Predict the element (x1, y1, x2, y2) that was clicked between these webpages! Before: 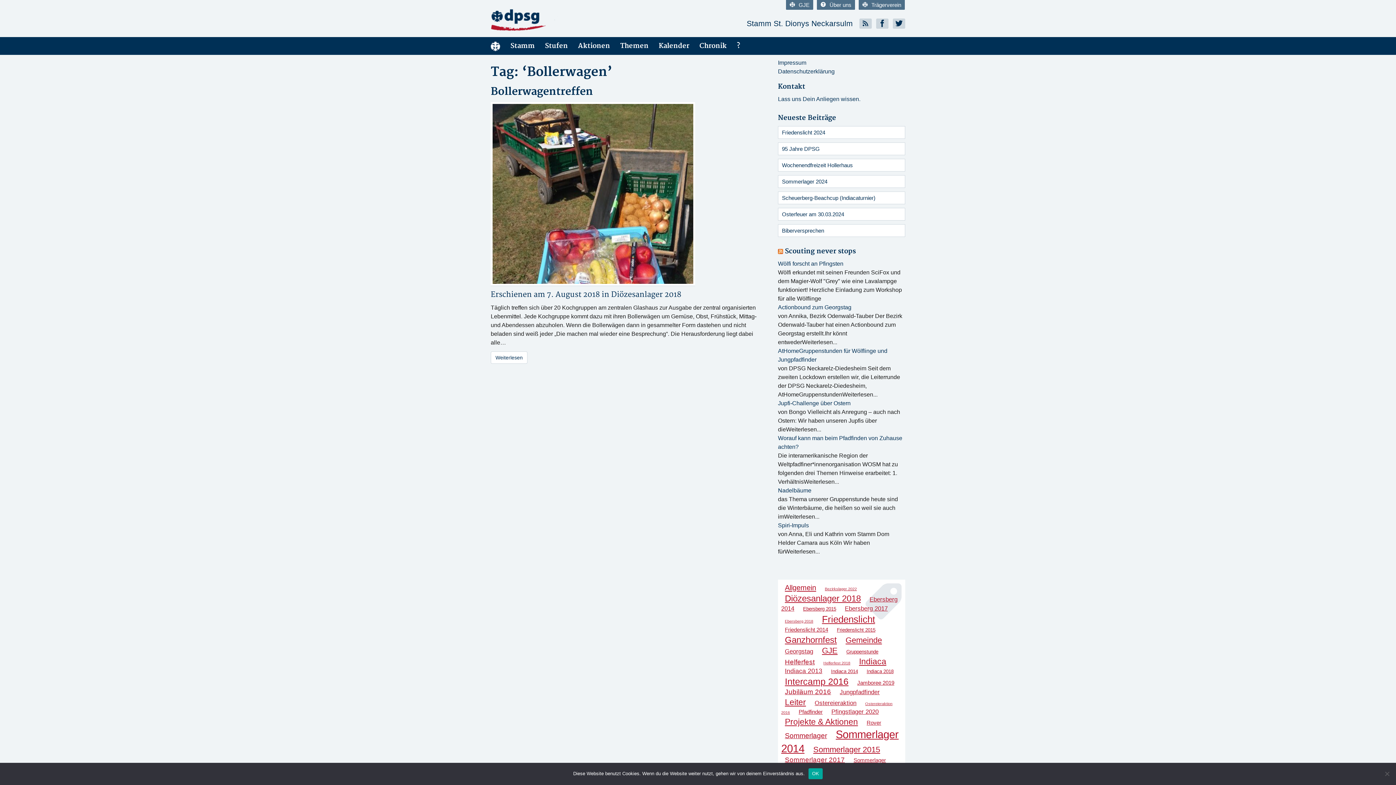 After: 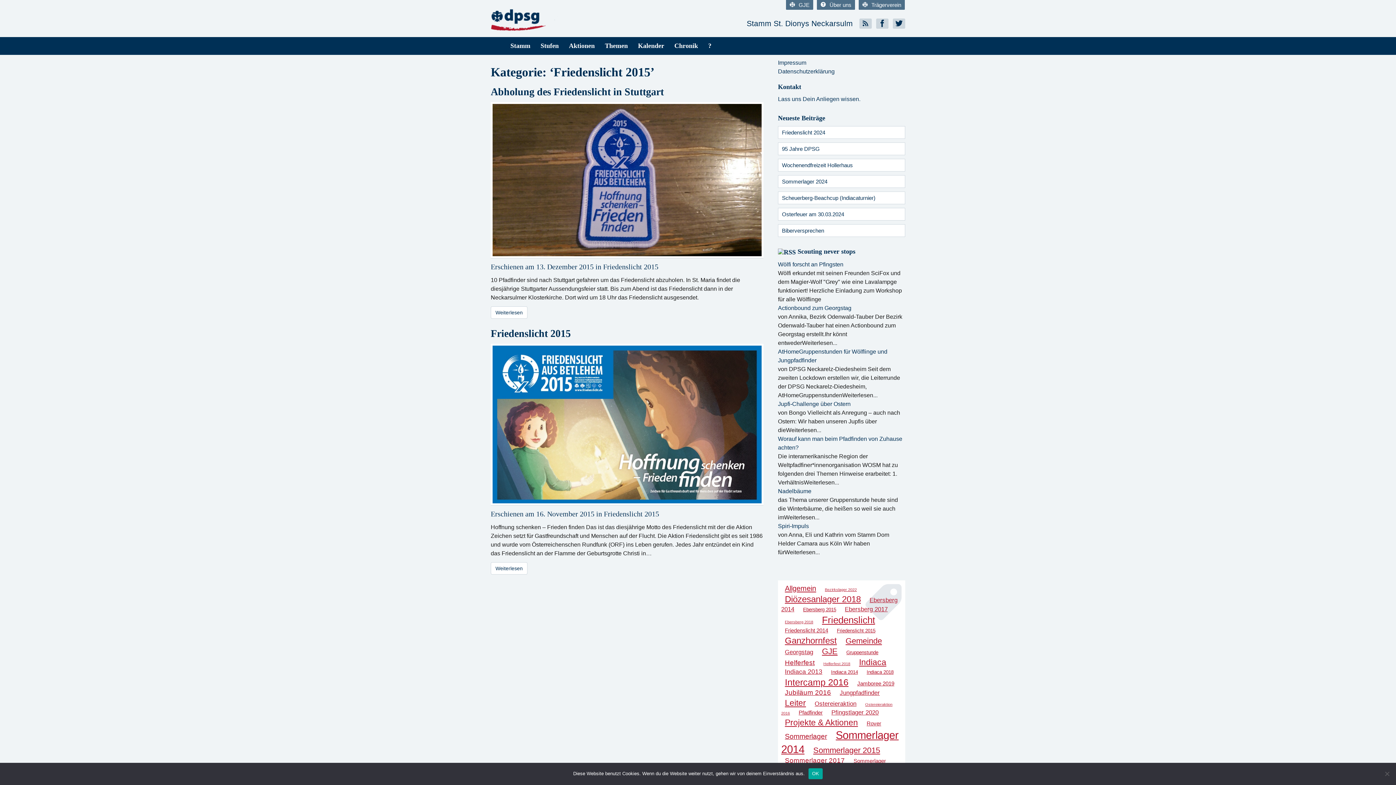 Action: label: Friedenslicht 2015 (2 Einträge) bbox: (837, 627, 875, 633)